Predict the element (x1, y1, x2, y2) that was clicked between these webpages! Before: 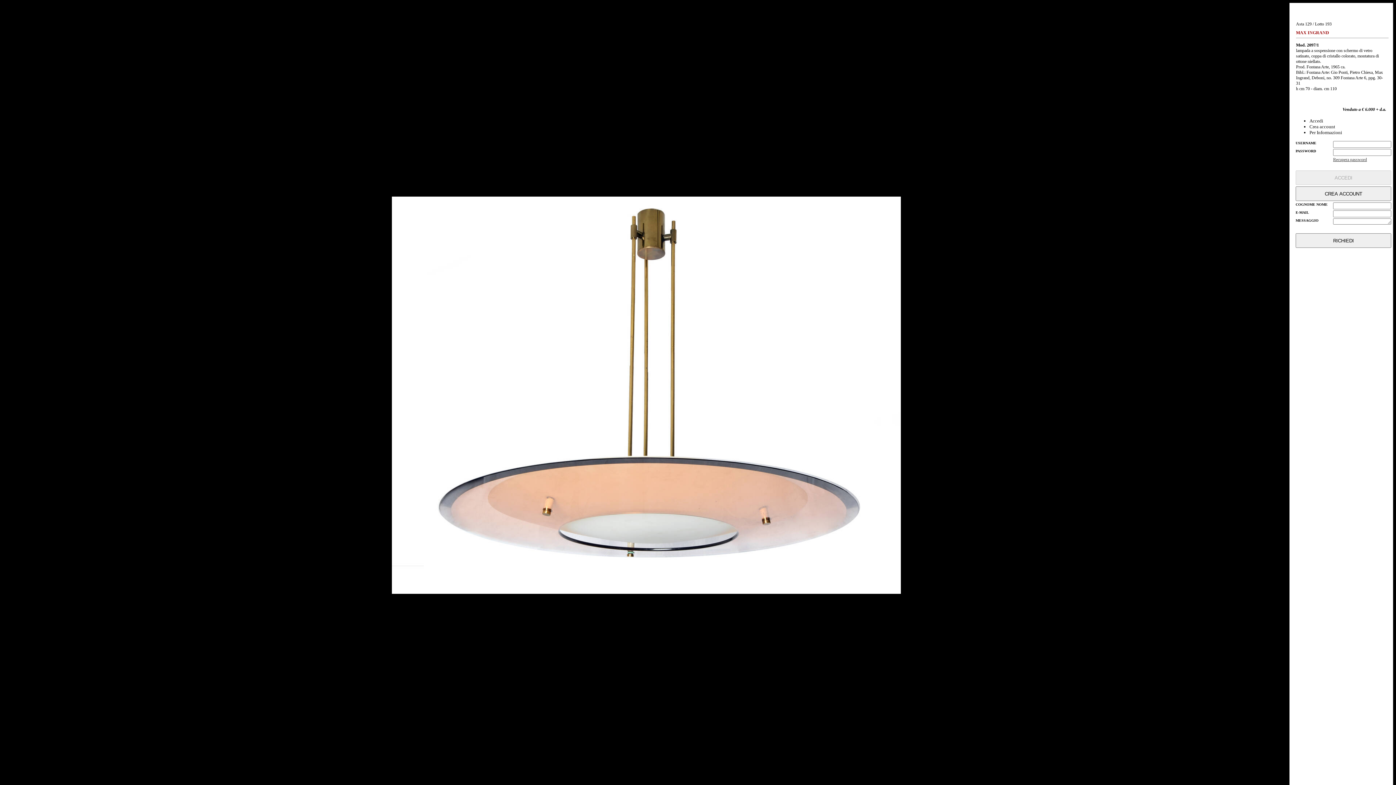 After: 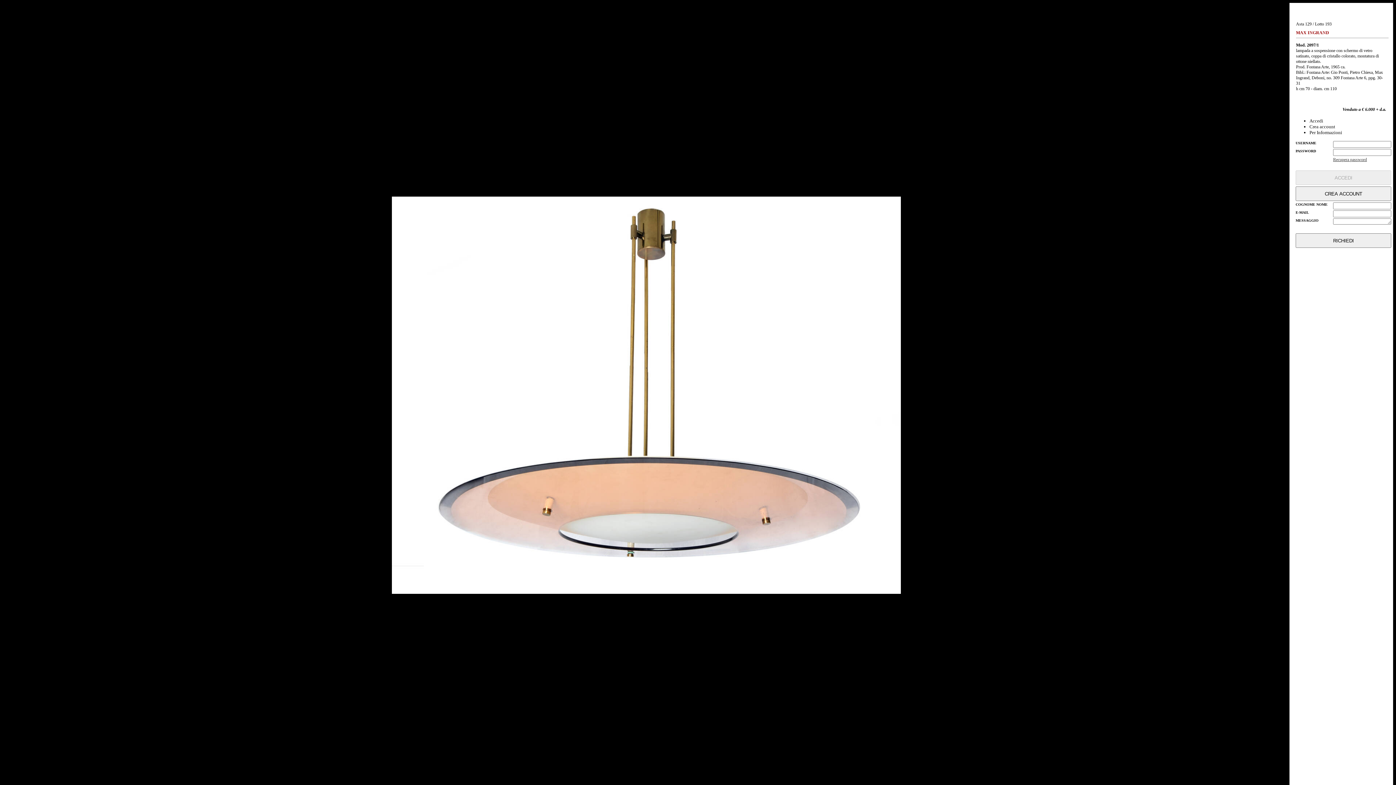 Action: bbox: (1296, 12, 1302, 17)